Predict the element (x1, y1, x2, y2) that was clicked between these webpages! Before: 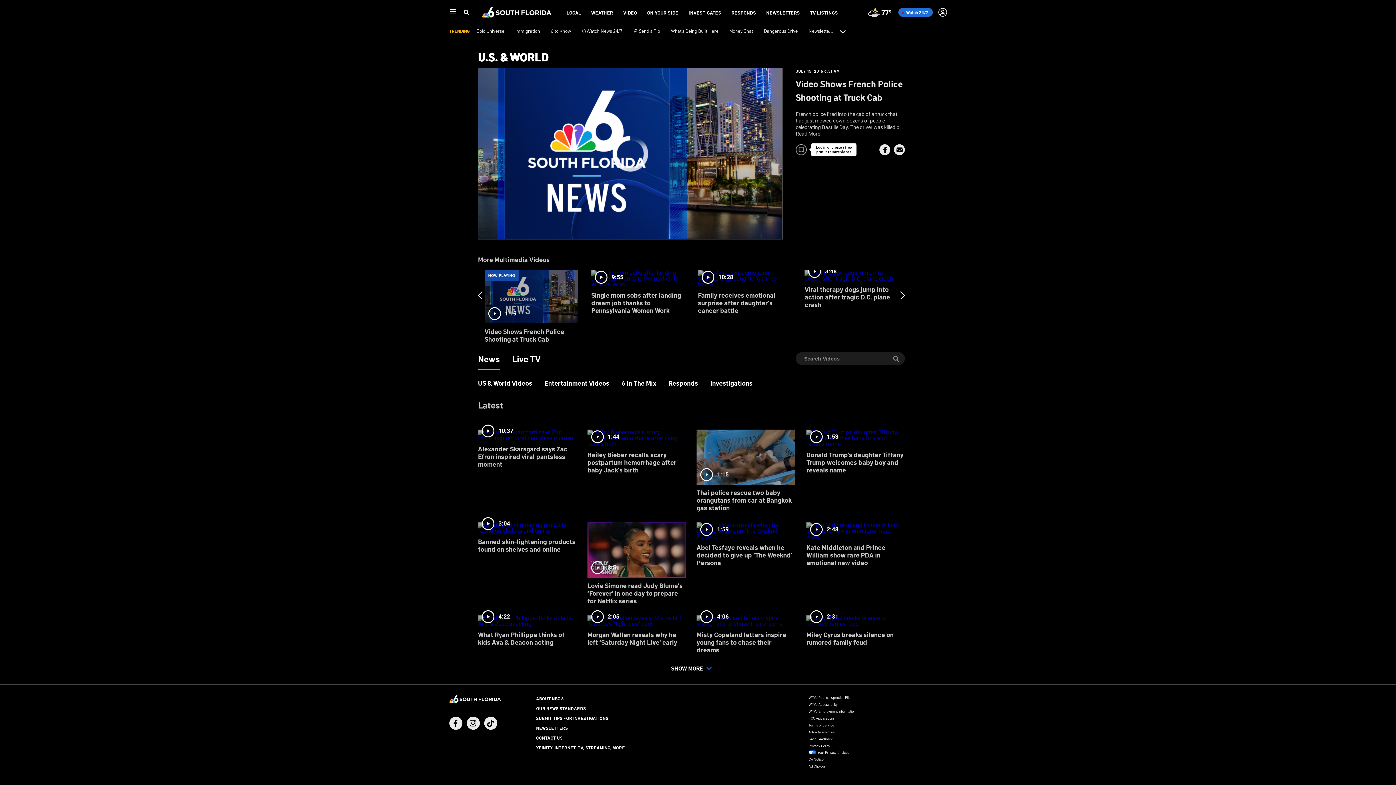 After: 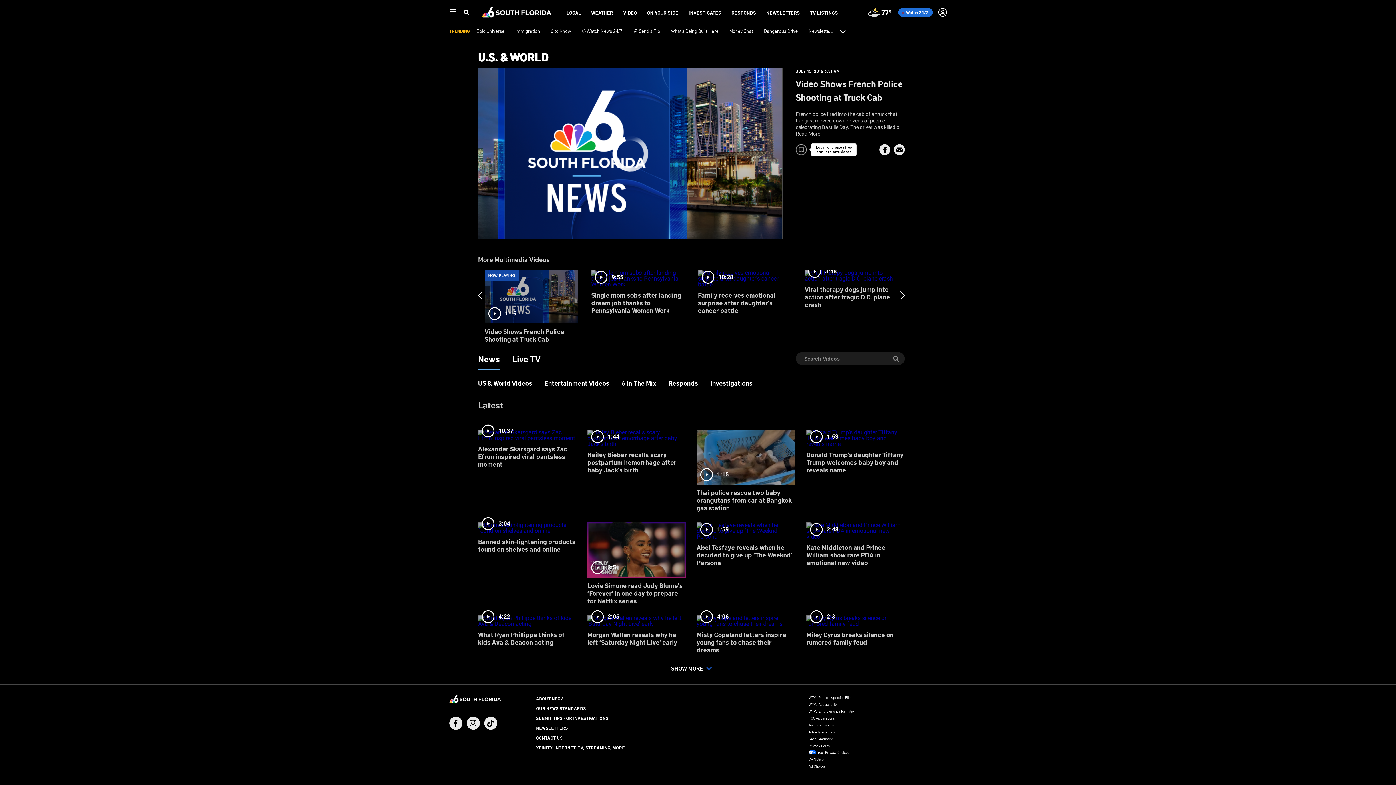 Action: bbox: (808, 749, 947, 755) label: Your Privacy Choices